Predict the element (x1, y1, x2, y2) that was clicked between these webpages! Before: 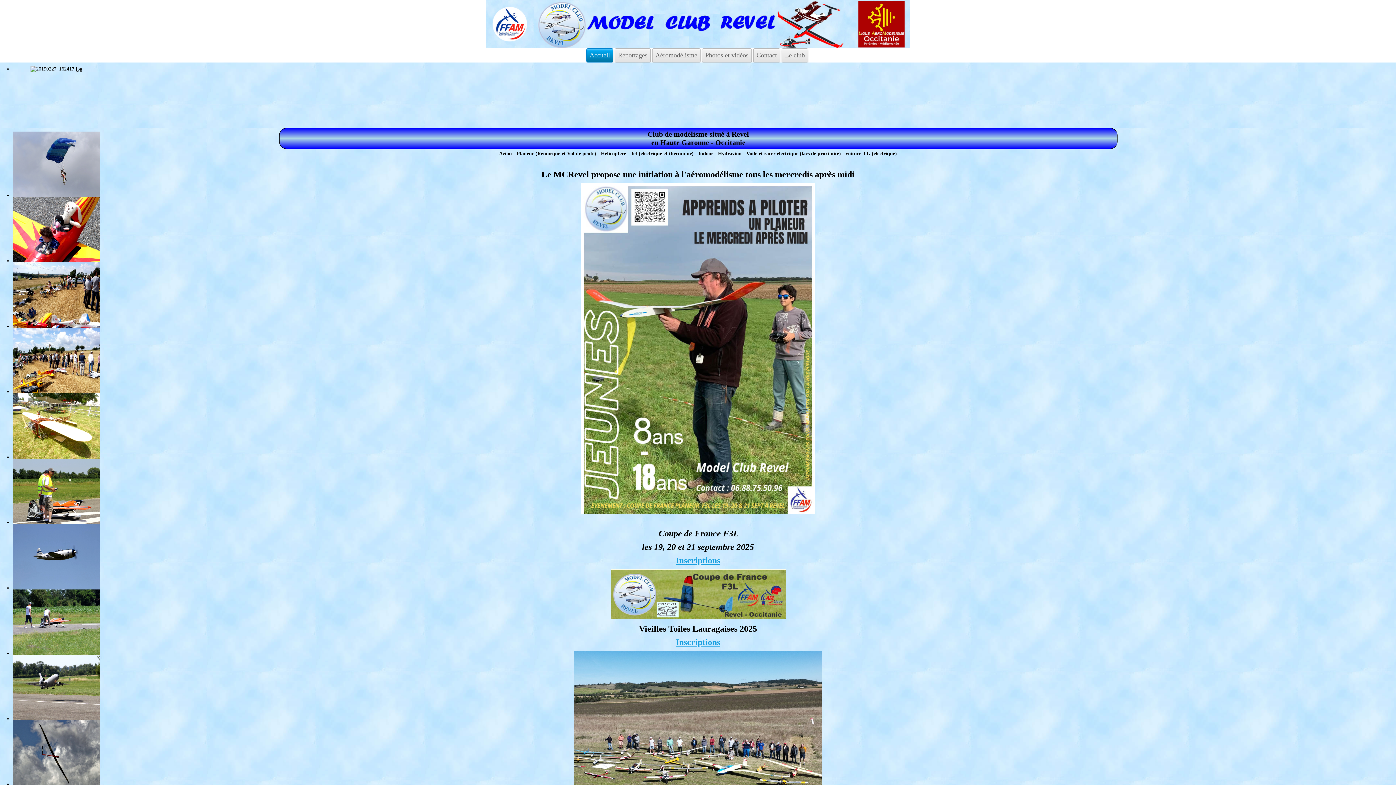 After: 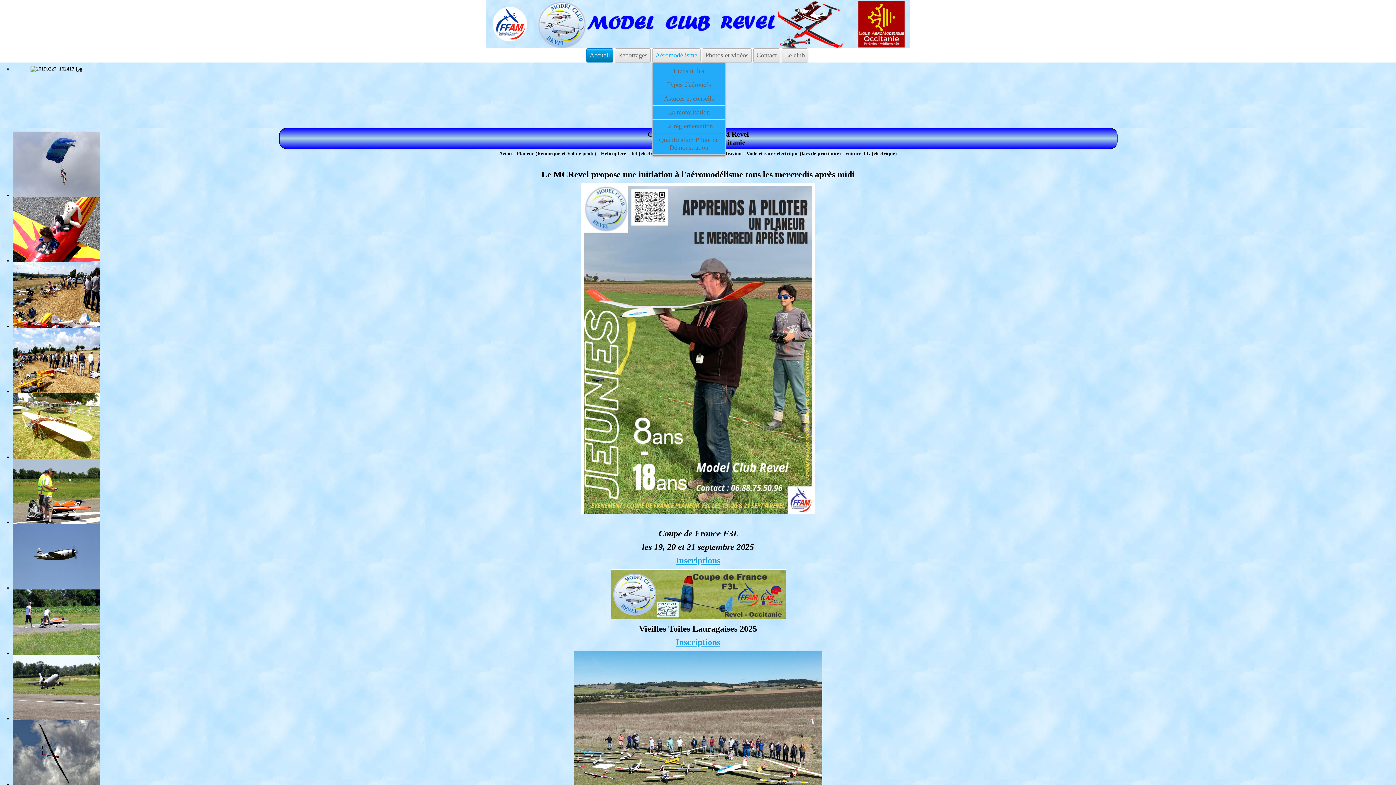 Action: label: Aéromodélisme bbox: (652, 48, 700, 62)